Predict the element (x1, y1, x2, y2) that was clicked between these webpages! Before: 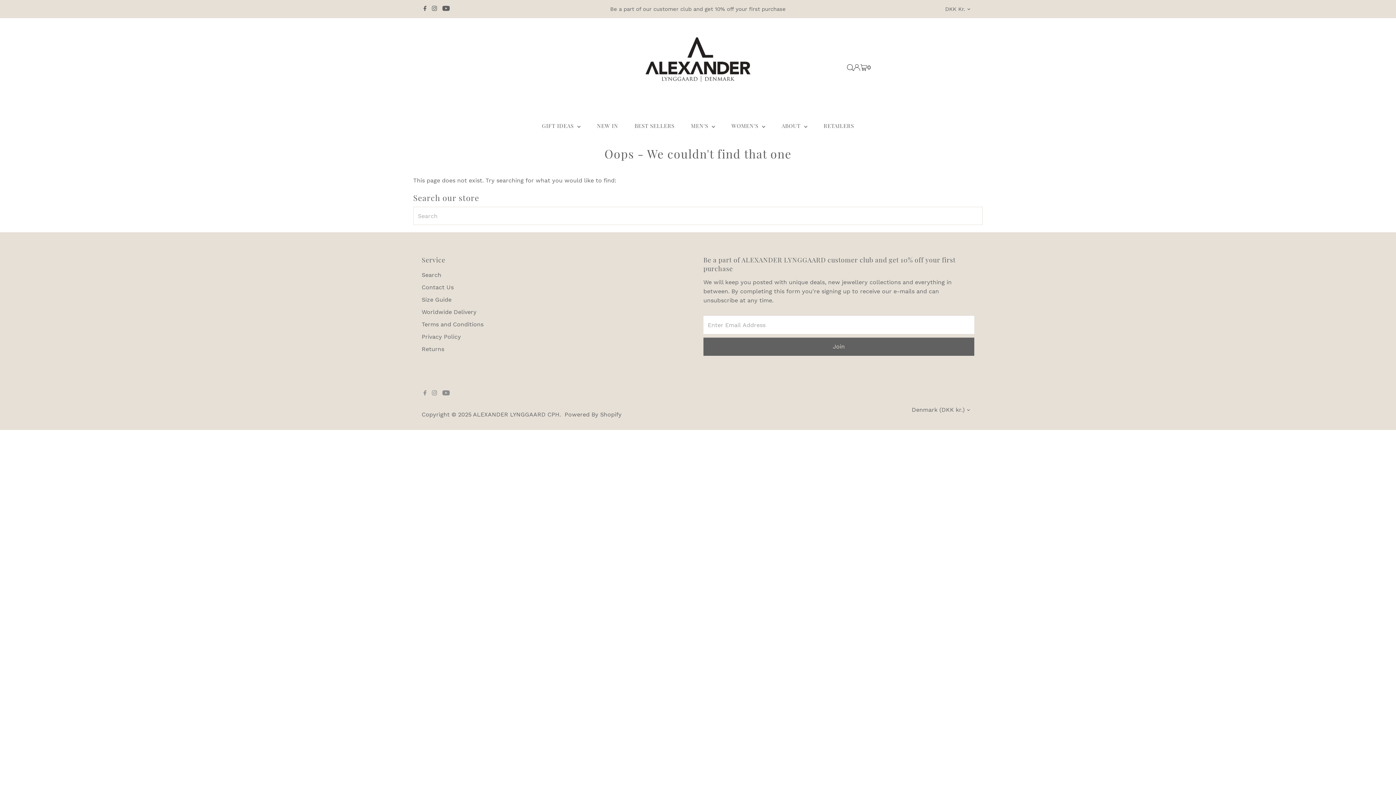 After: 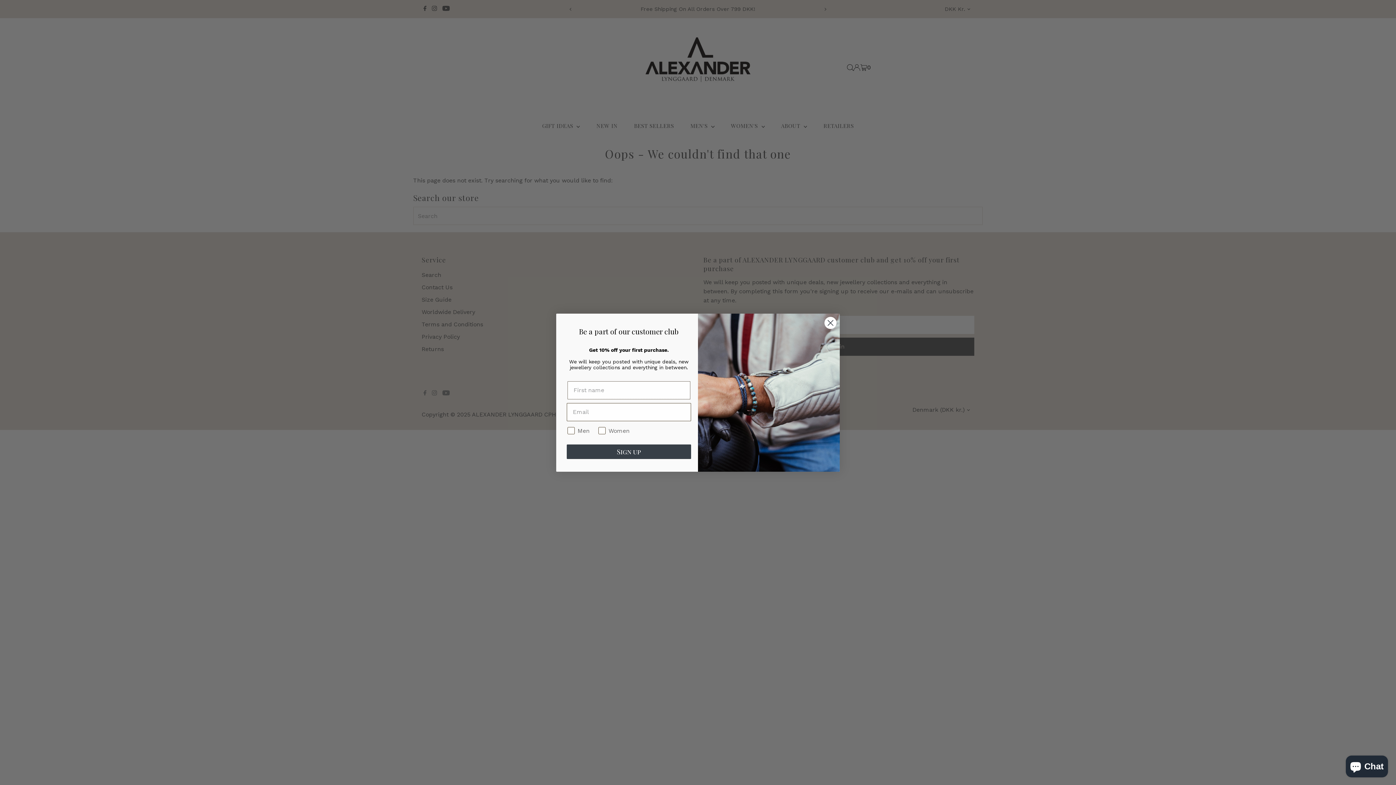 Action: label: Instagram bbox: (430, 385, 438, 402)